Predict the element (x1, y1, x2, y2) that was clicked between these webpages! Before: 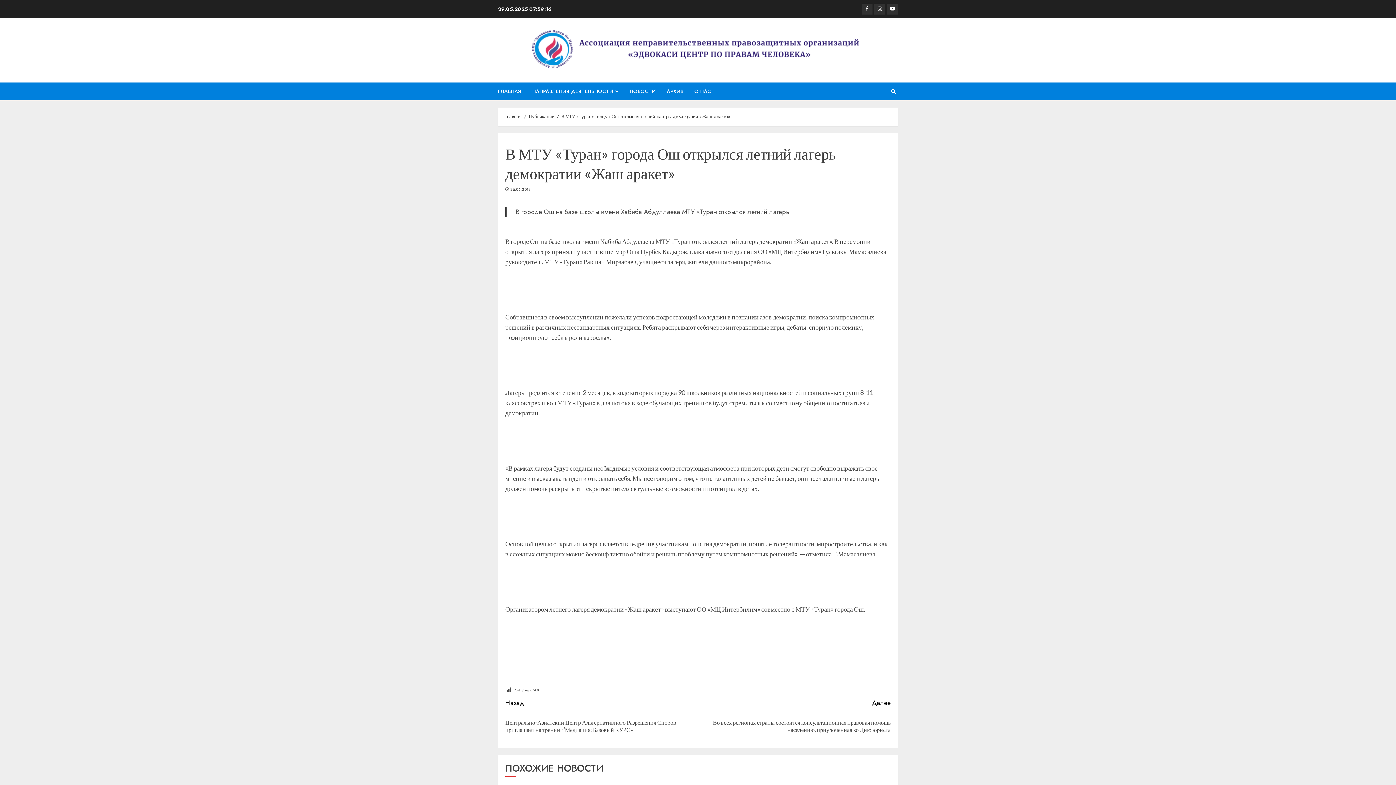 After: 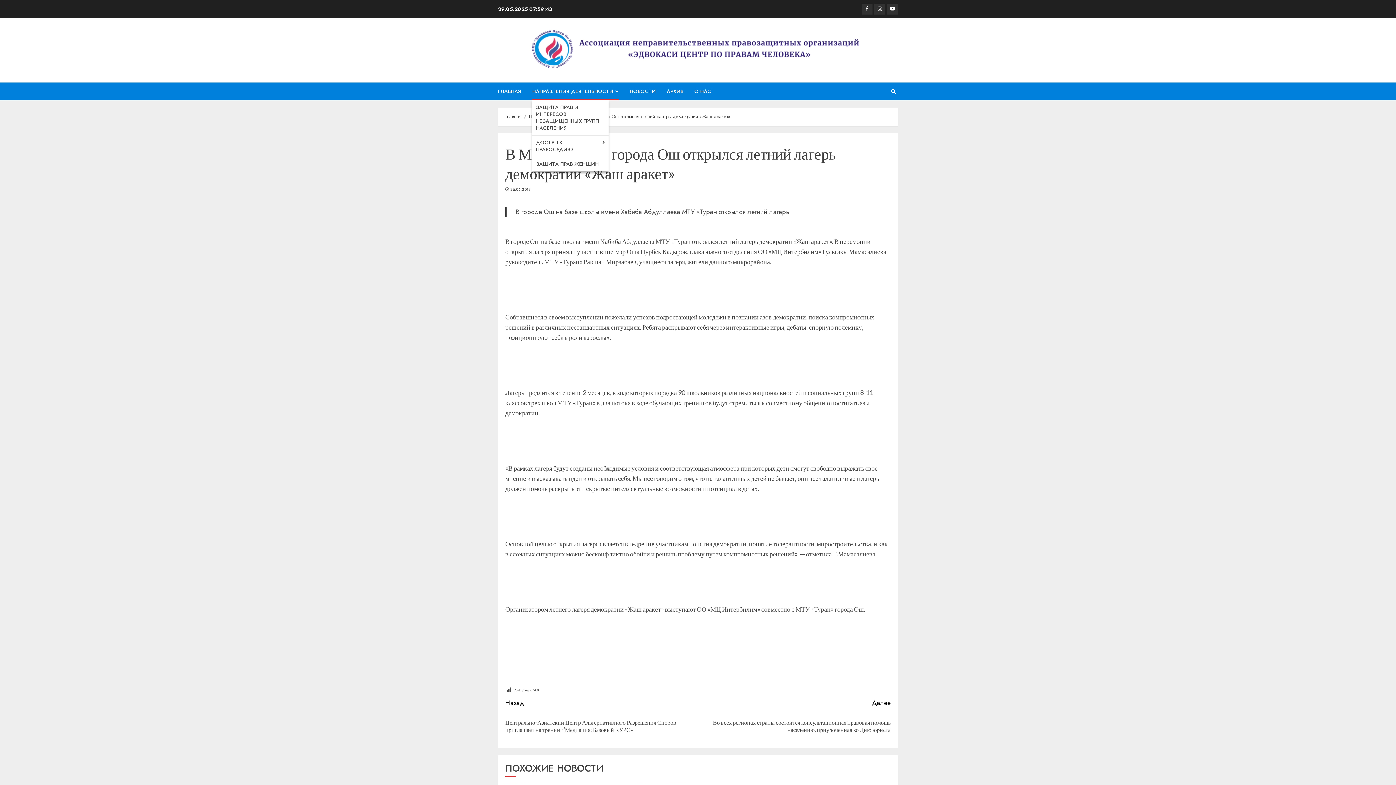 Action: bbox: (532, 82, 629, 100) label: НАПРАВЛЕНИЯ ДЕЯТЕЛЬНОСТИ